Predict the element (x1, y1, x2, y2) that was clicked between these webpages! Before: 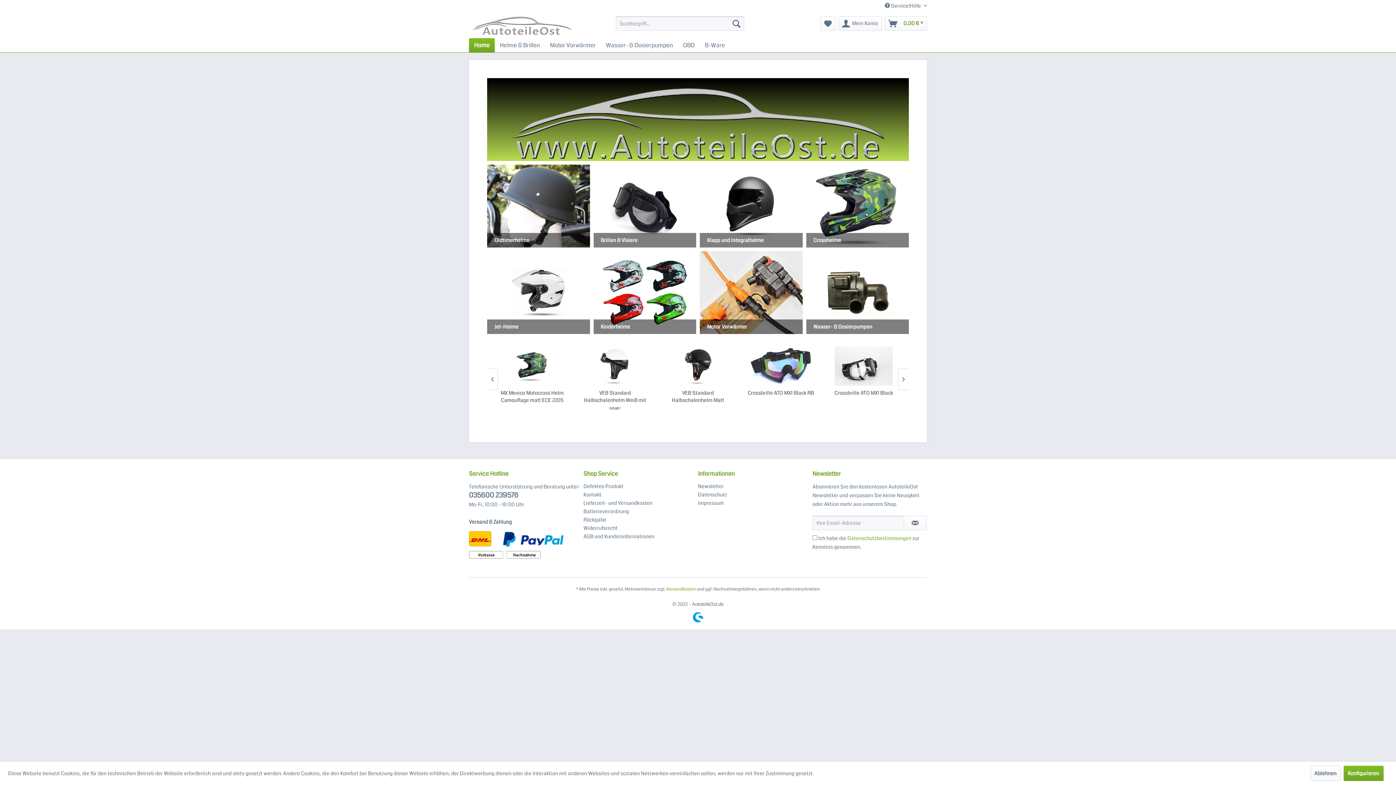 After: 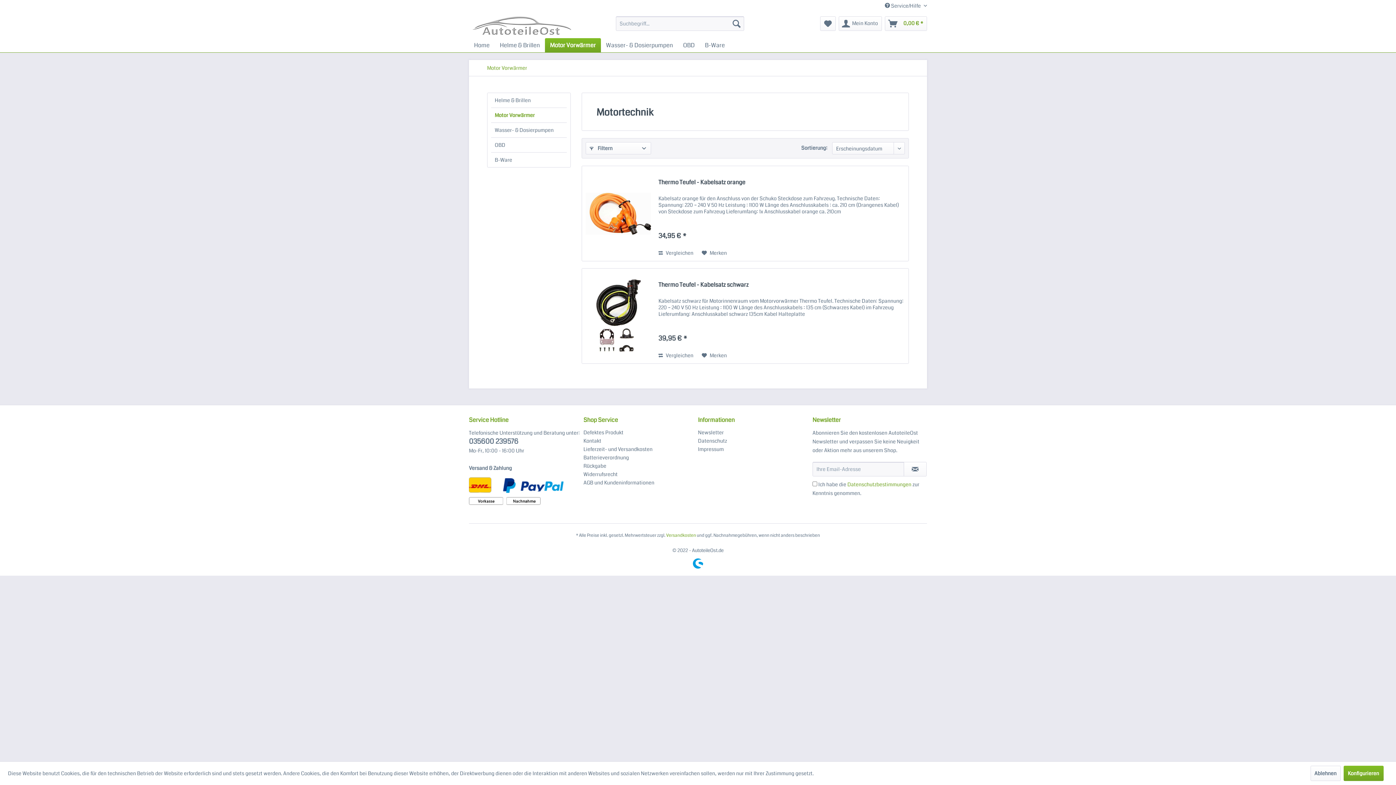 Action: bbox: (700, 251, 802, 334) label: Motor Vorwärmer